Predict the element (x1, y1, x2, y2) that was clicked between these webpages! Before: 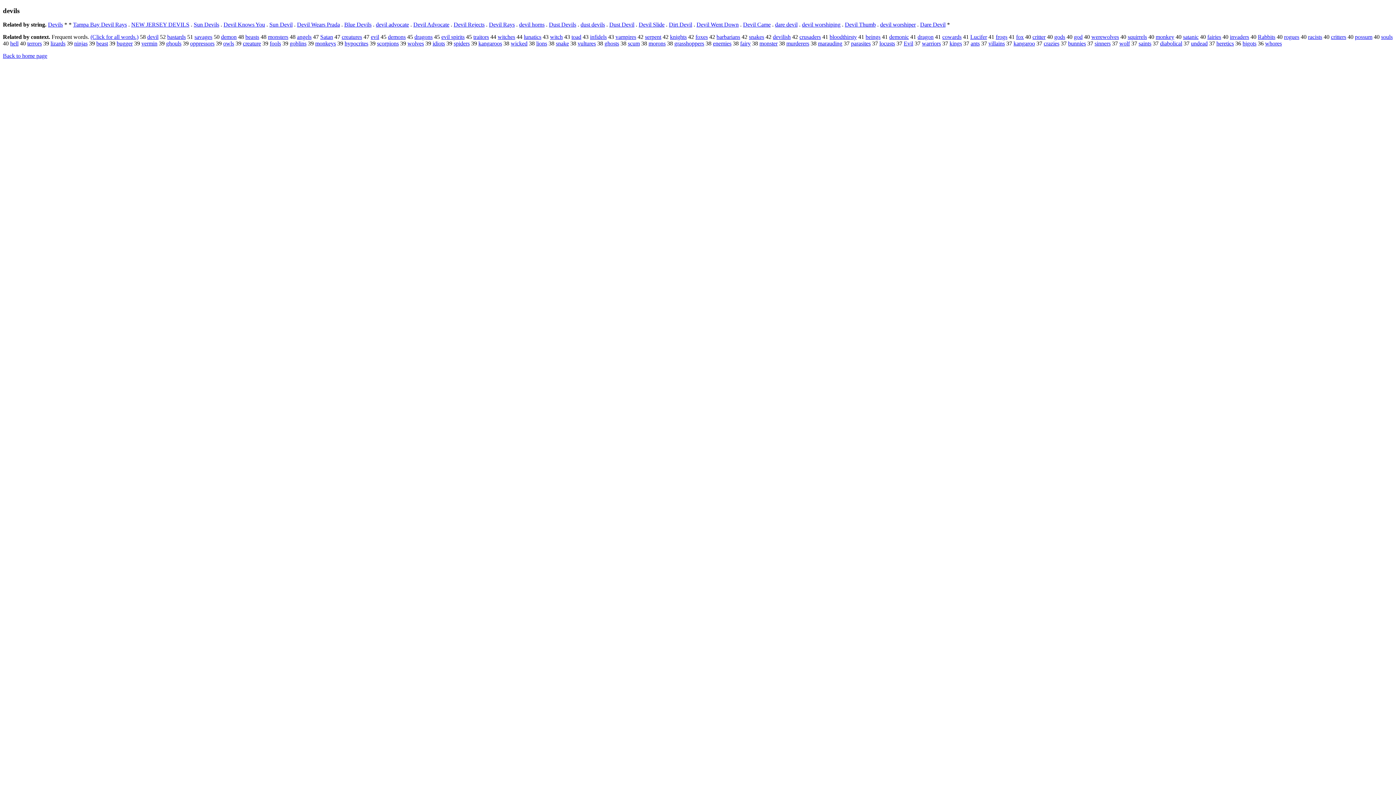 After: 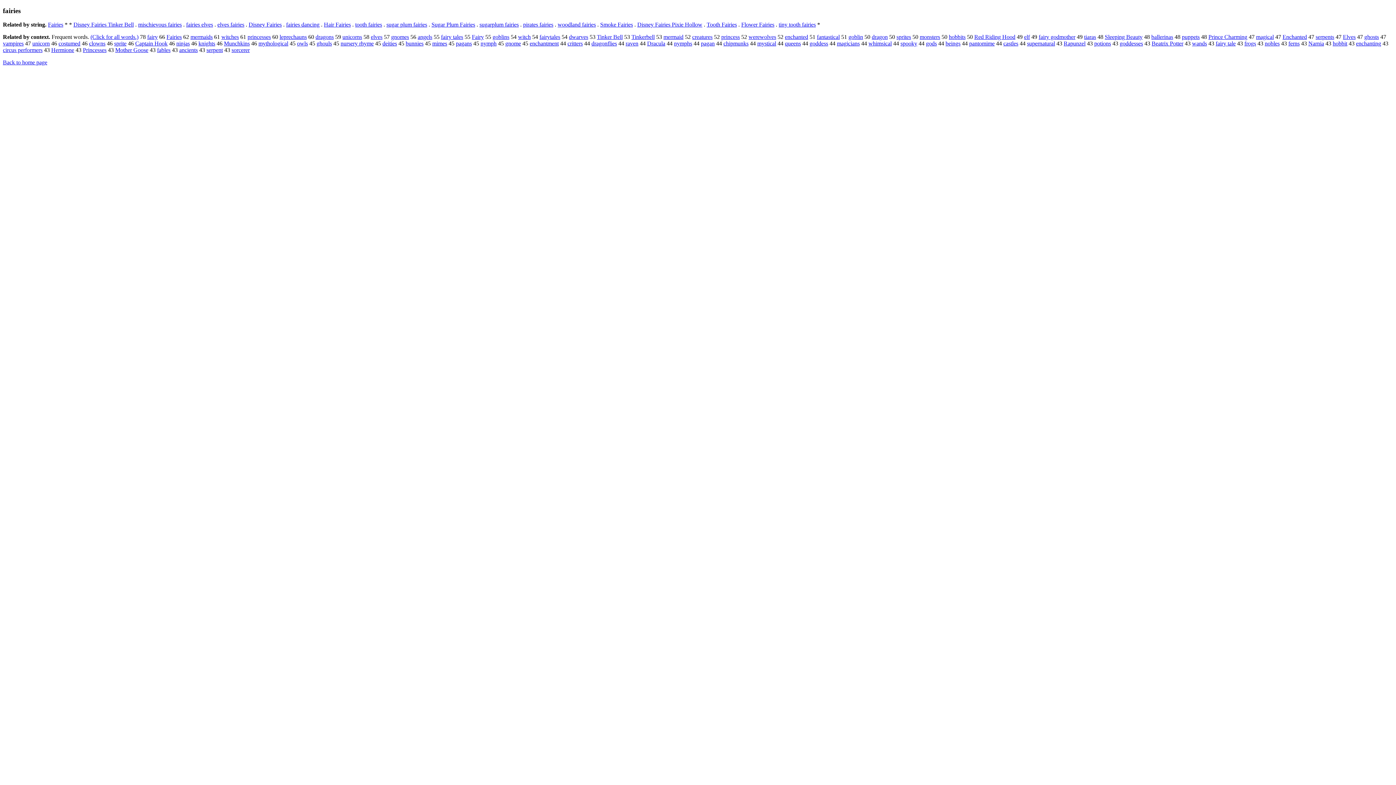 Action: bbox: (1207, 33, 1221, 40) label: fairies